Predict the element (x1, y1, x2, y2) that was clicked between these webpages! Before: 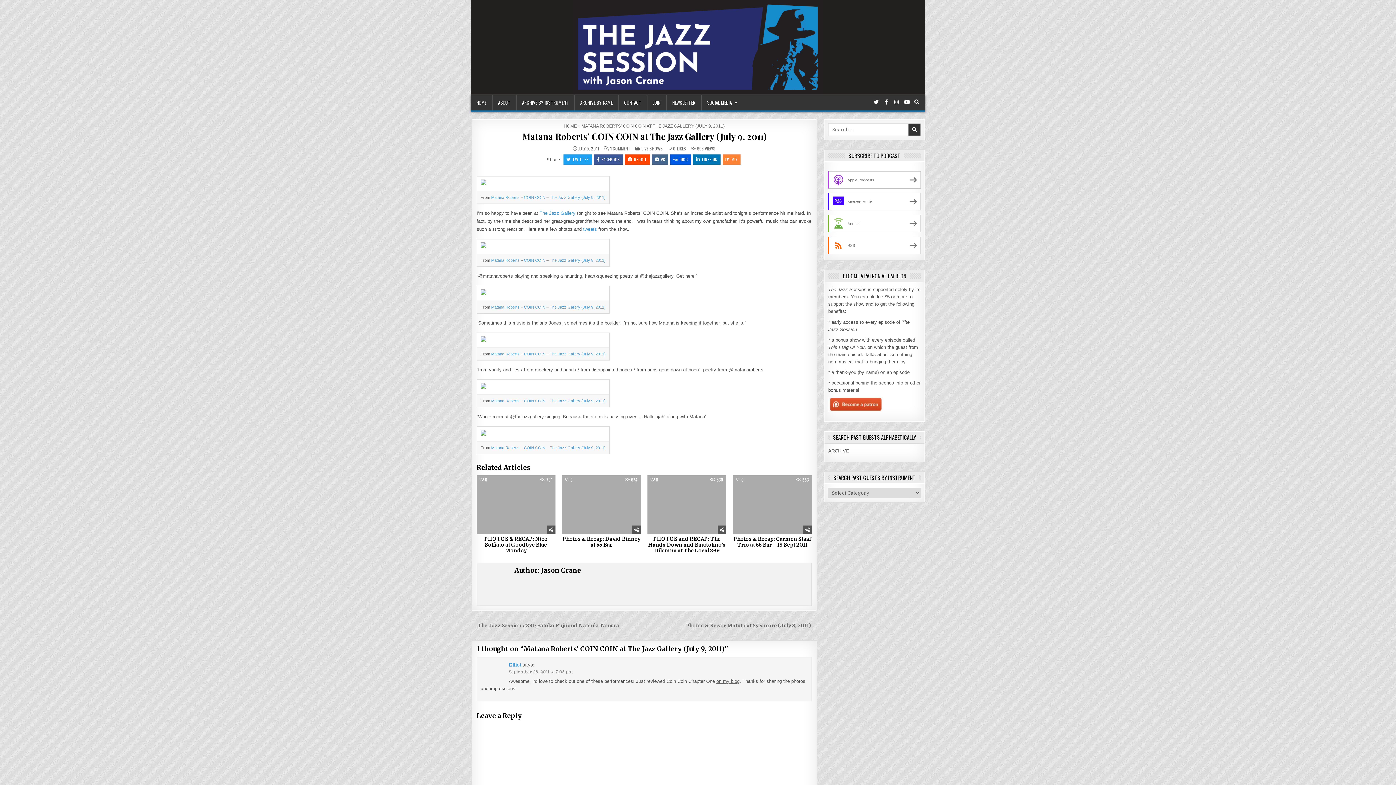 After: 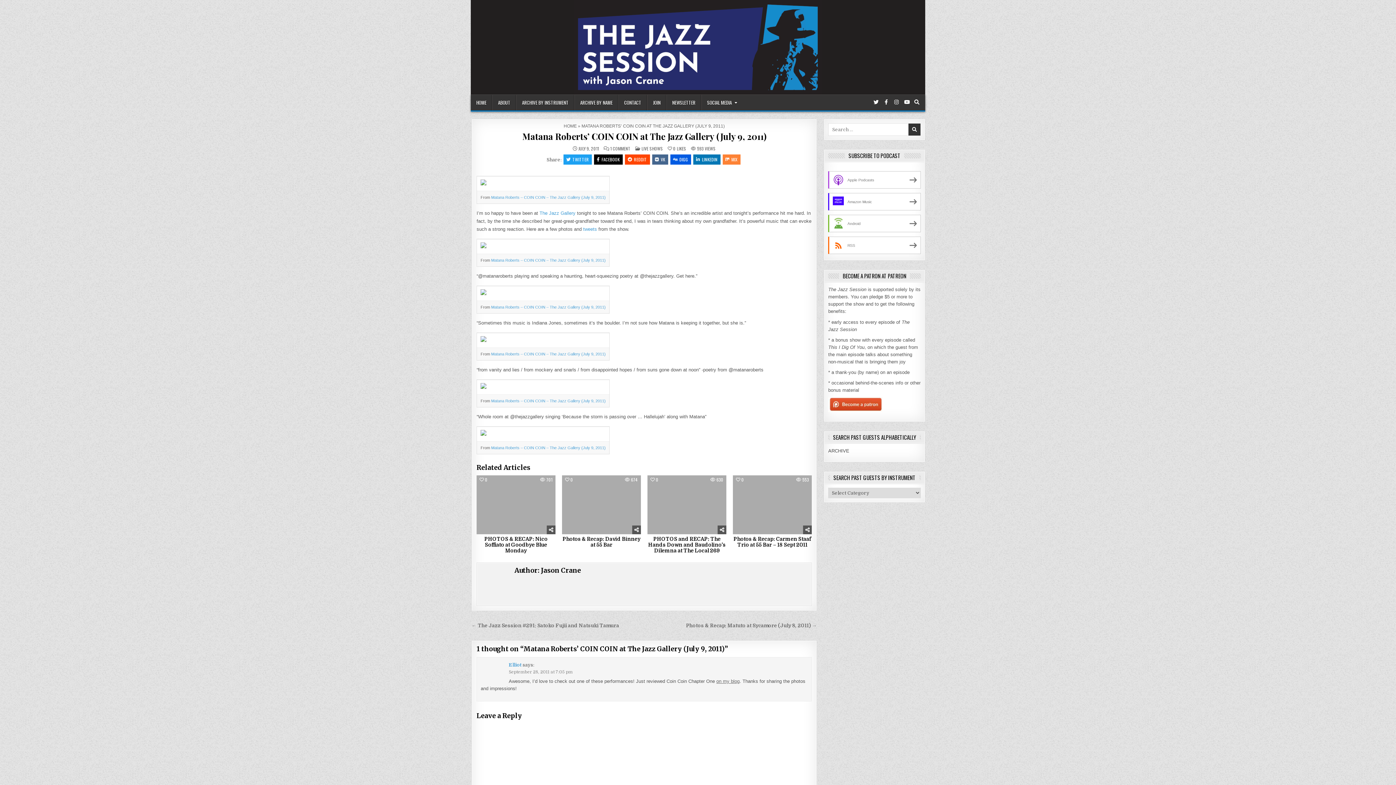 Action: label: FACEBOOK bbox: (594, 154, 622, 164)